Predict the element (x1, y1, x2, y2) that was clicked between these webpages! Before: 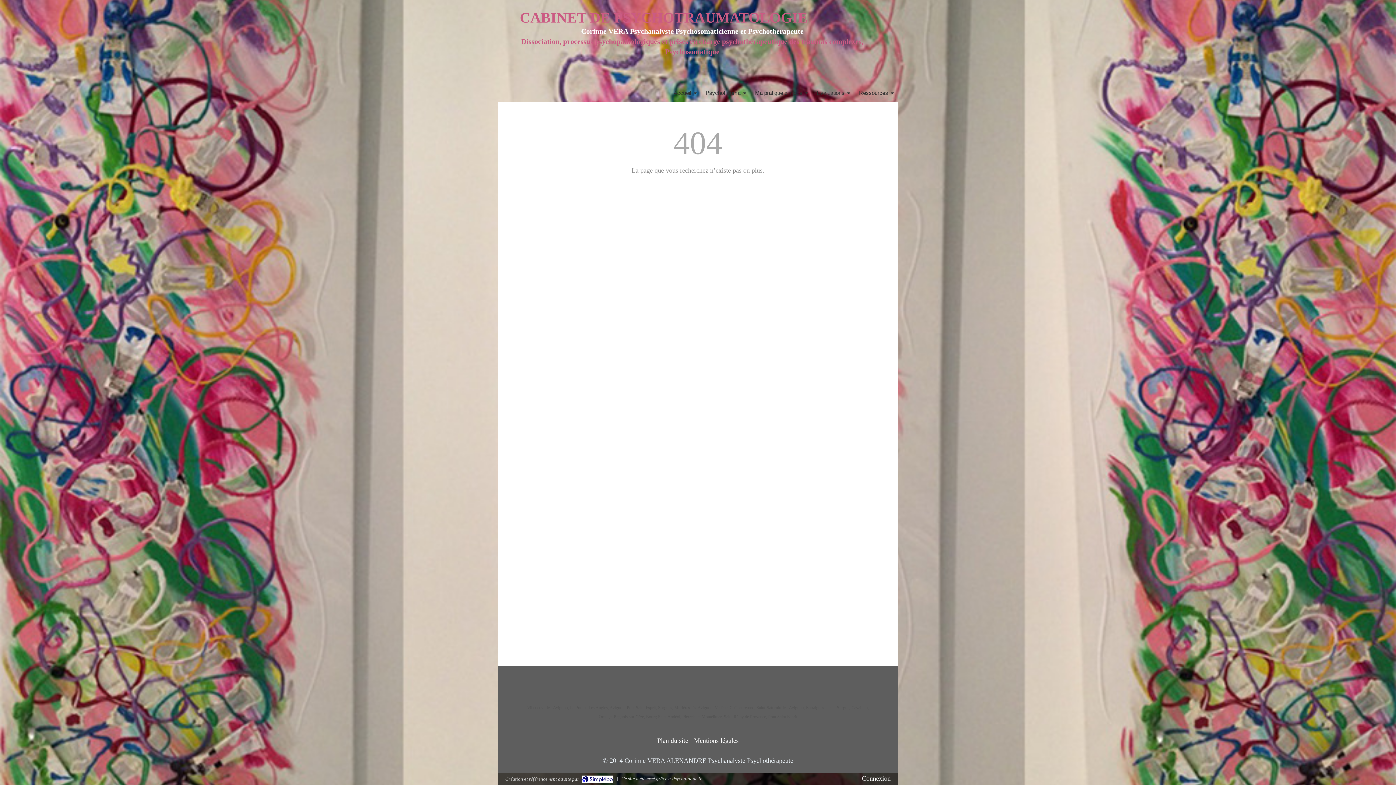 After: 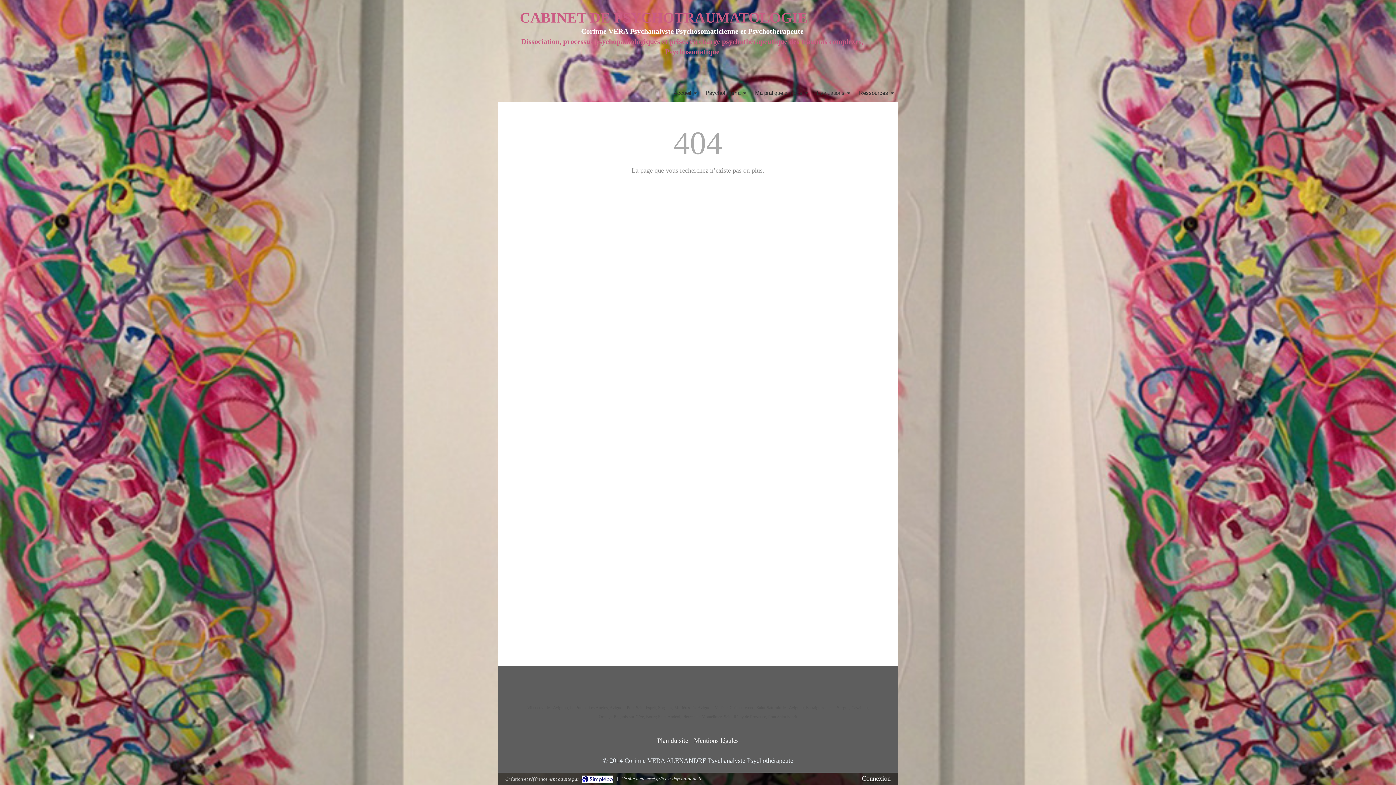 Action: label: Connexion bbox: (862, 775, 890, 782)